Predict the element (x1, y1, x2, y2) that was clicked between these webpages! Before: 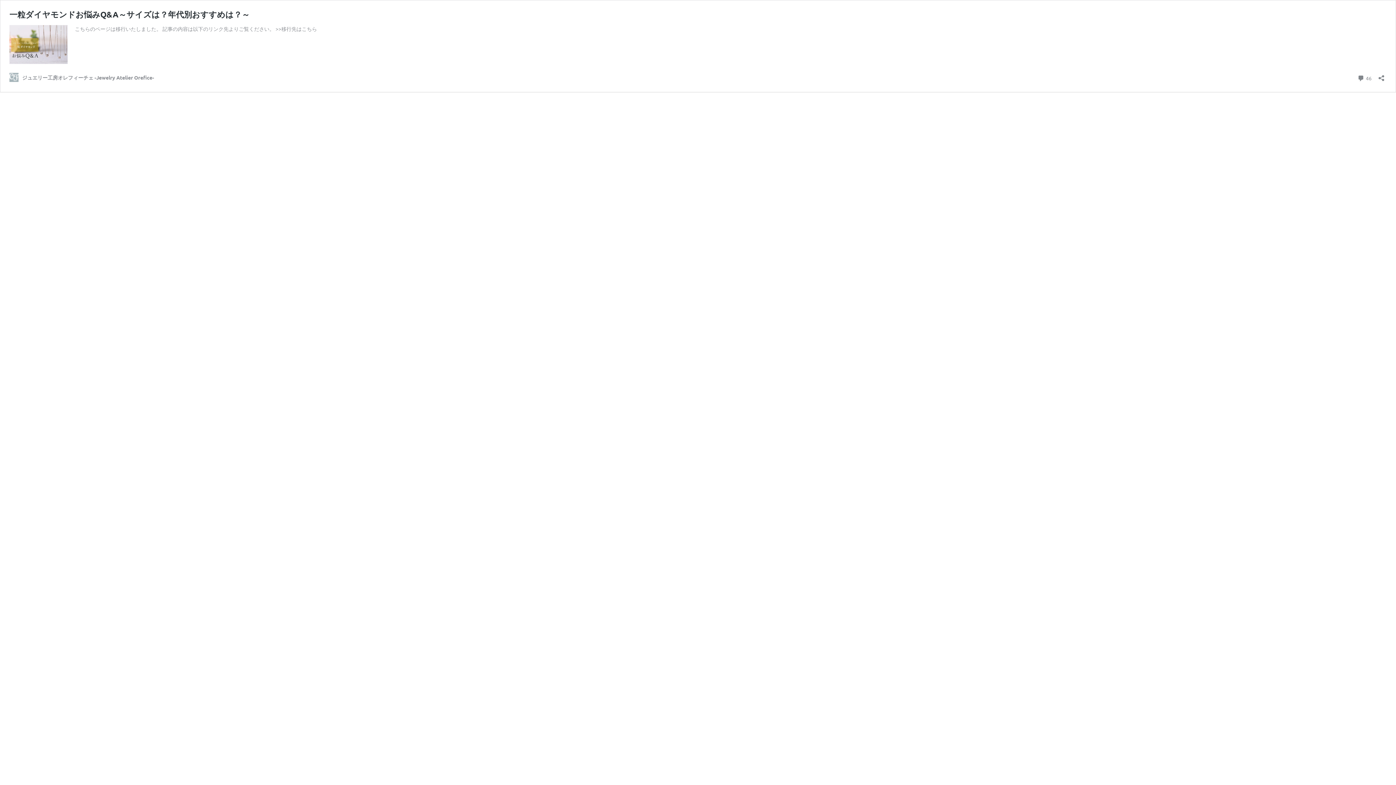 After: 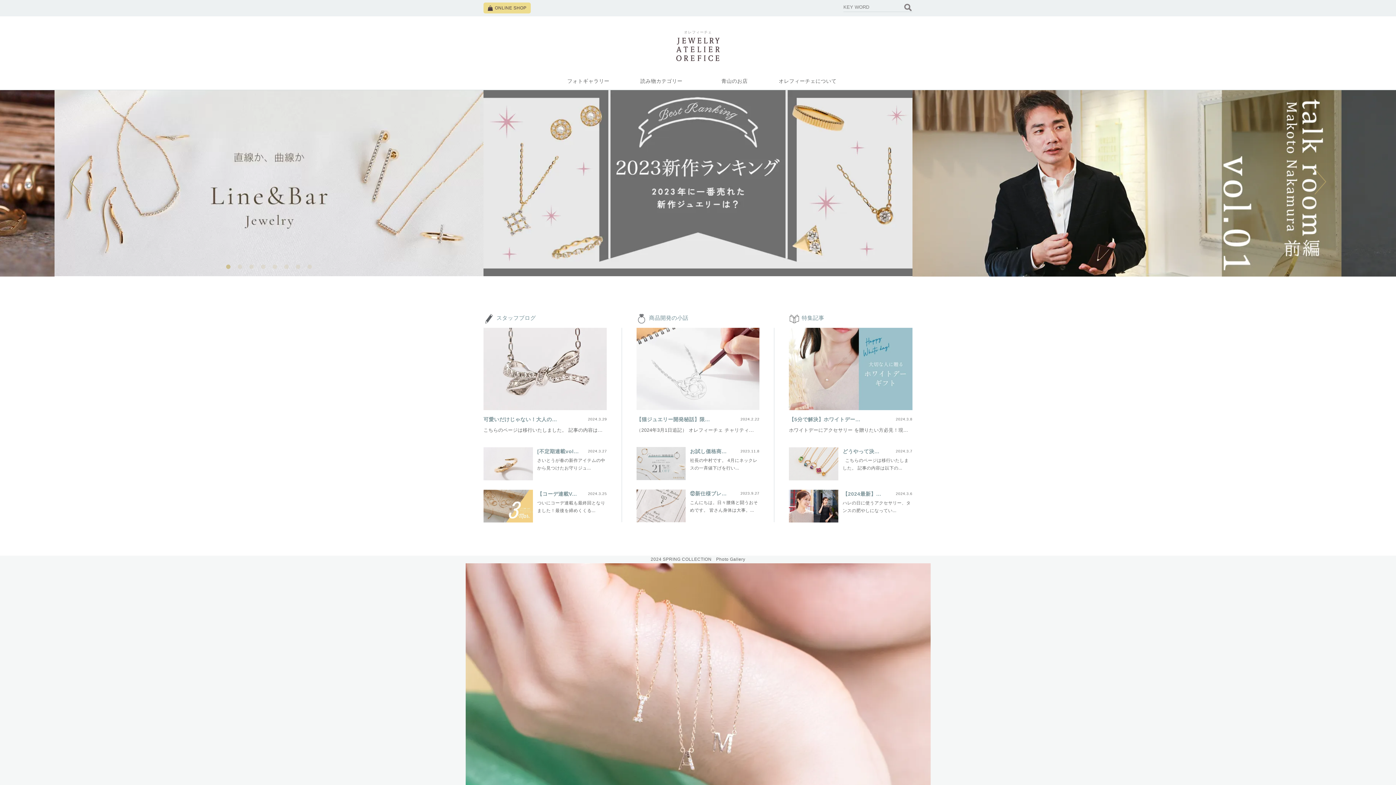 Action: bbox: (9, 72, 154, 82) label: ジュエリー工房オレフィーチェ -Jewelry Atelier Orefice-